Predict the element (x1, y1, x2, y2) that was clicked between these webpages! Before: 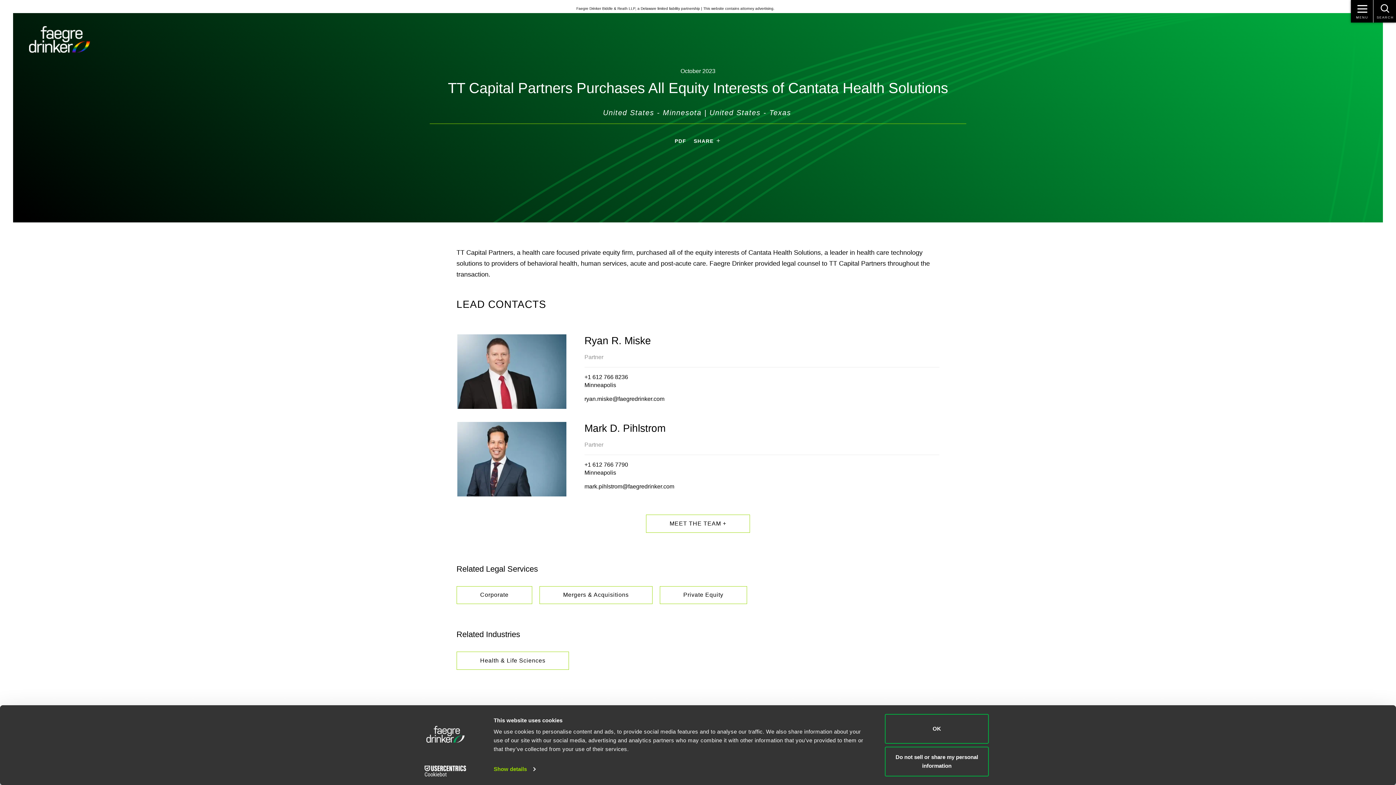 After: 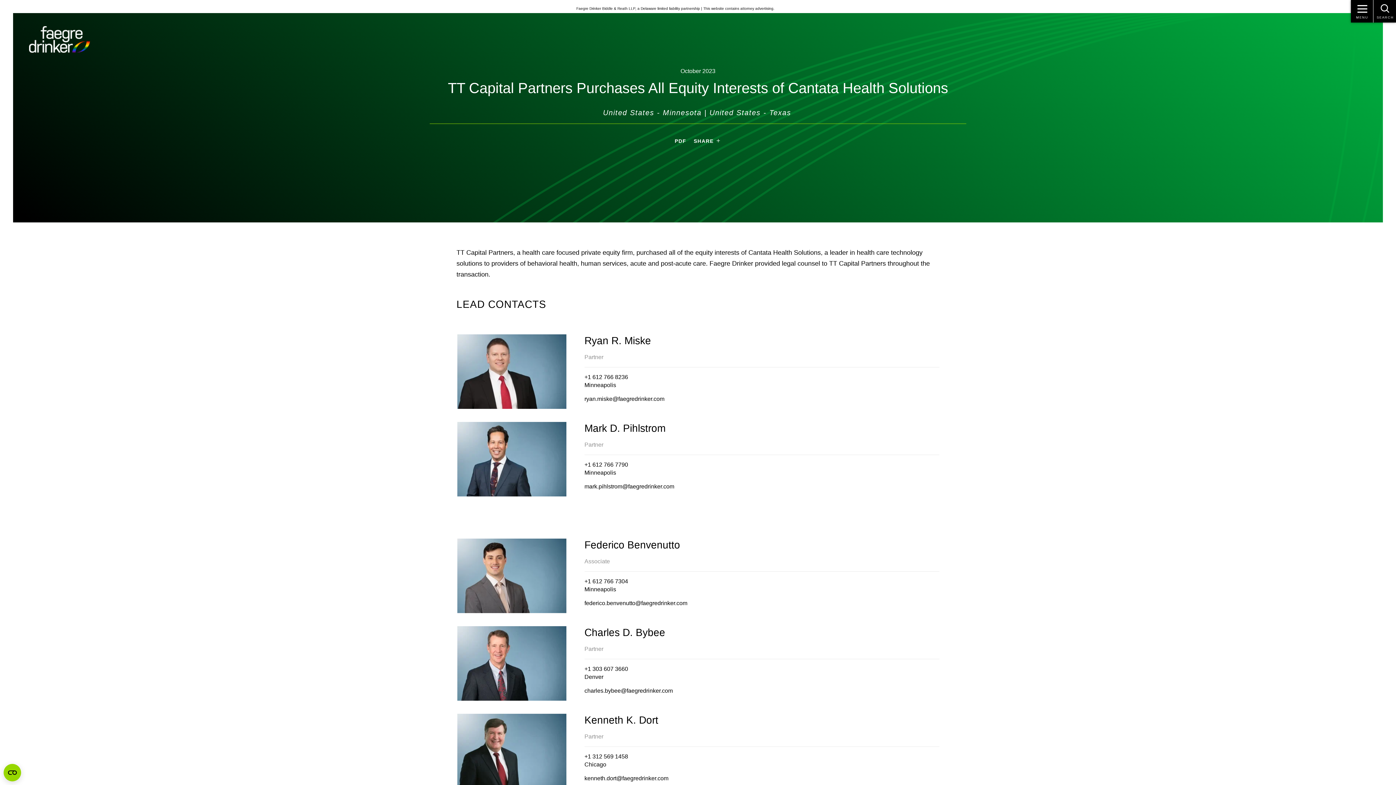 Action: bbox: (646, 514, 750, 532) label: MEET THE TEAM +